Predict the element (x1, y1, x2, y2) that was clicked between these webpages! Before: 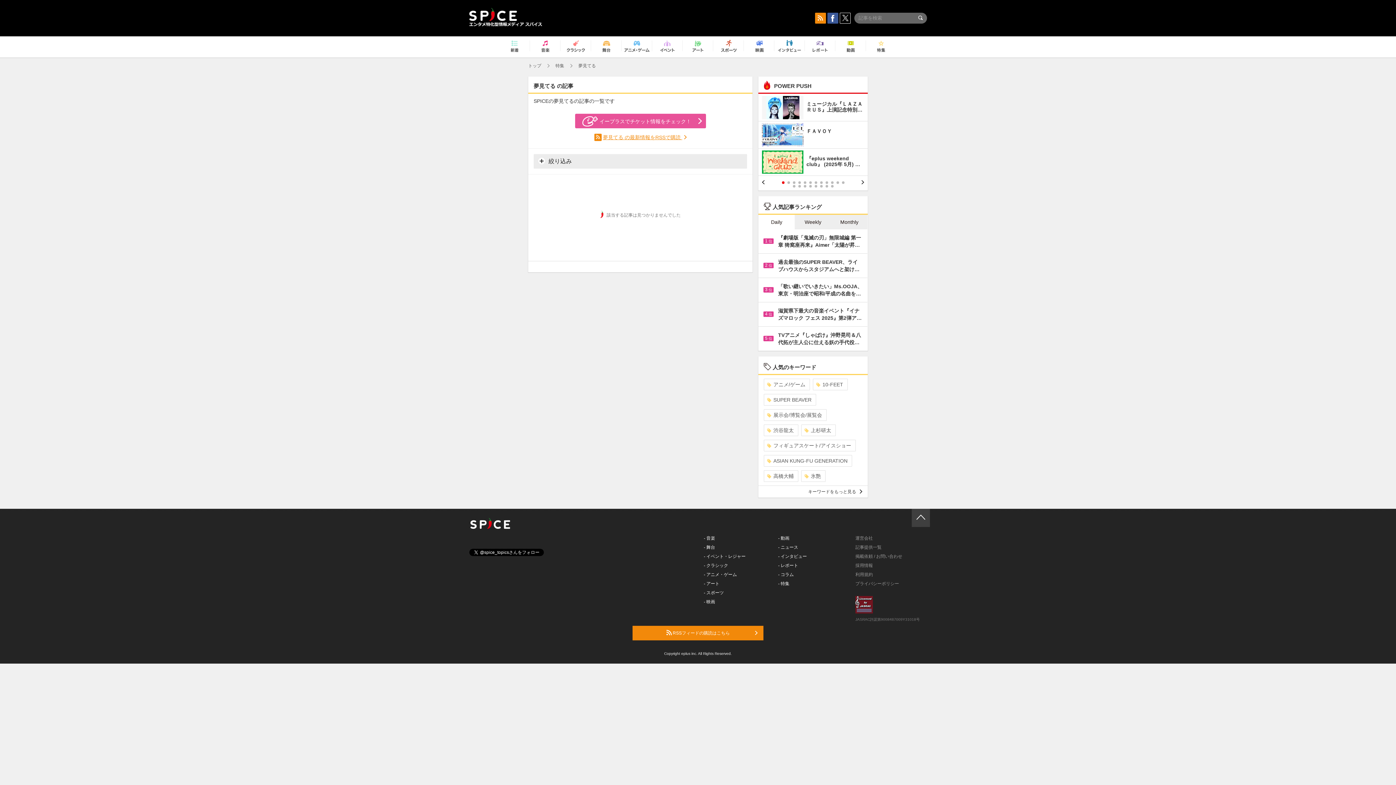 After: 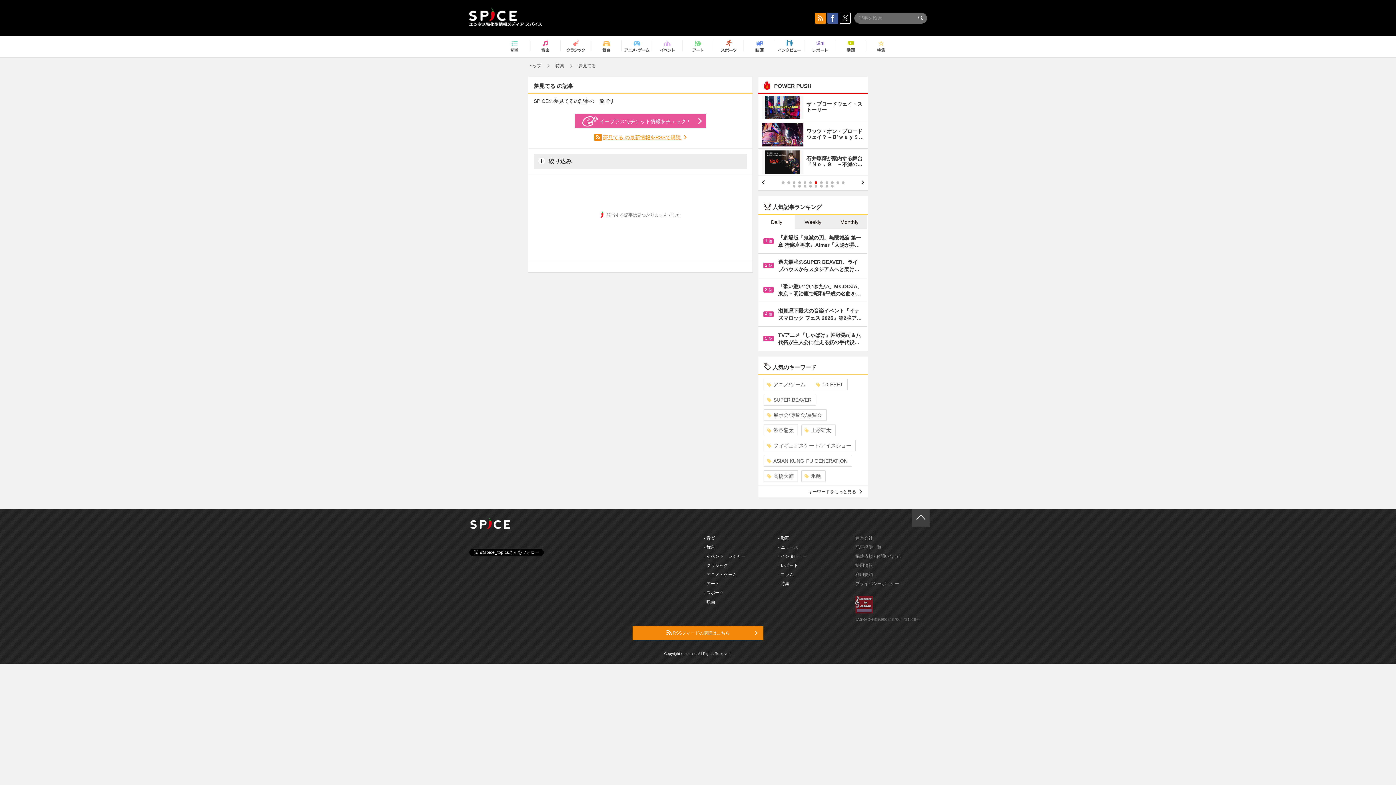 Action: bbox: (814, 181, 817, 184) label: 7